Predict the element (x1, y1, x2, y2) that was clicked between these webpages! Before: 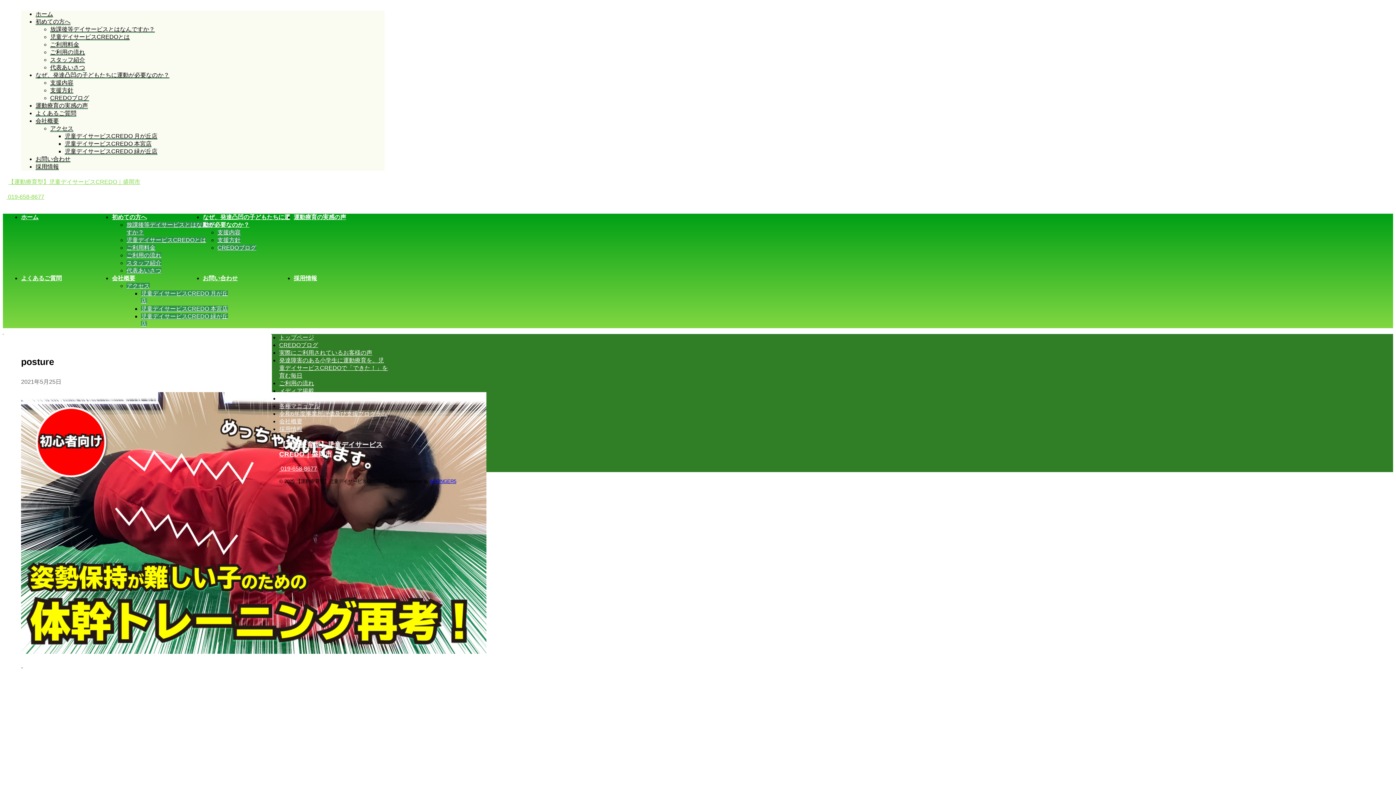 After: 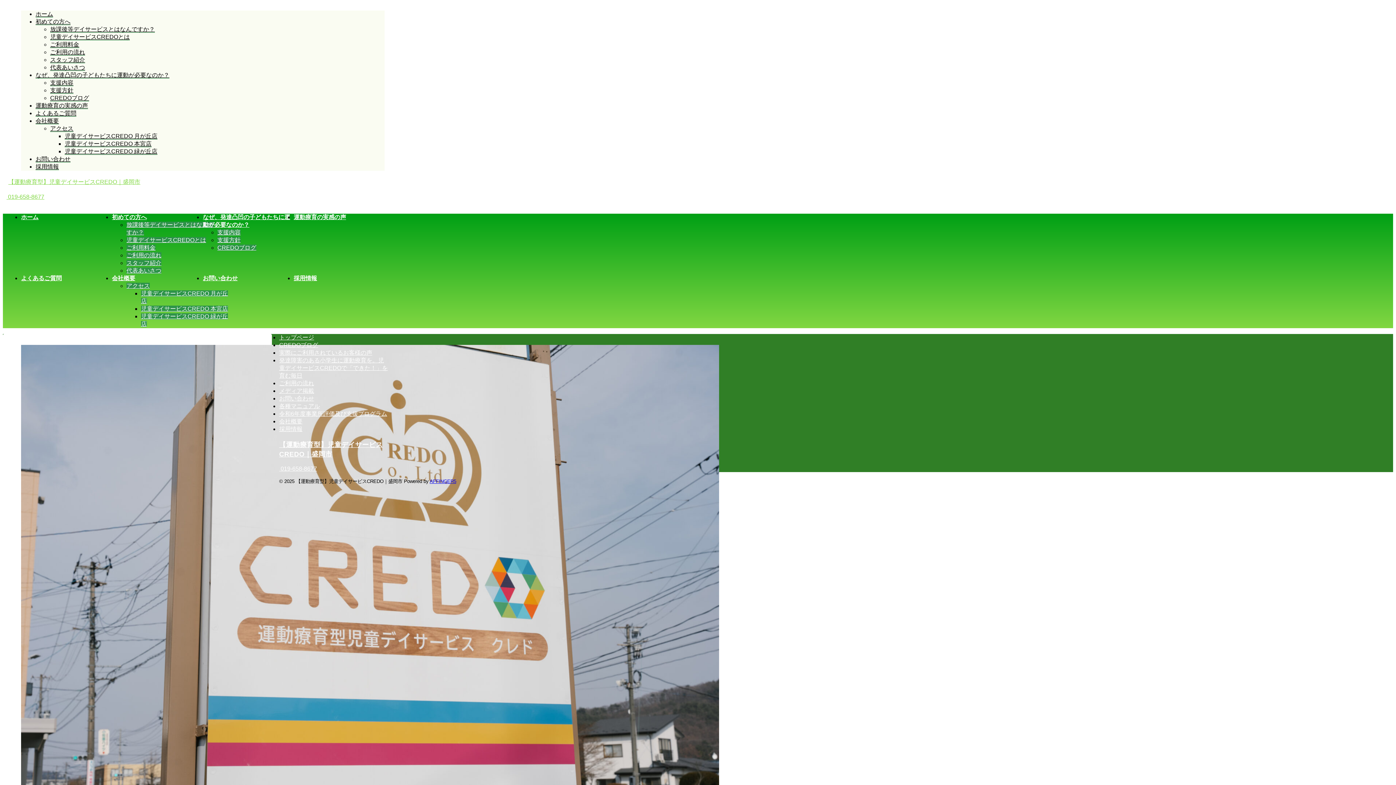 Action: label: 令和6年度事業所評価及び支援プログラム bbox: (279, 410, 387, 417)